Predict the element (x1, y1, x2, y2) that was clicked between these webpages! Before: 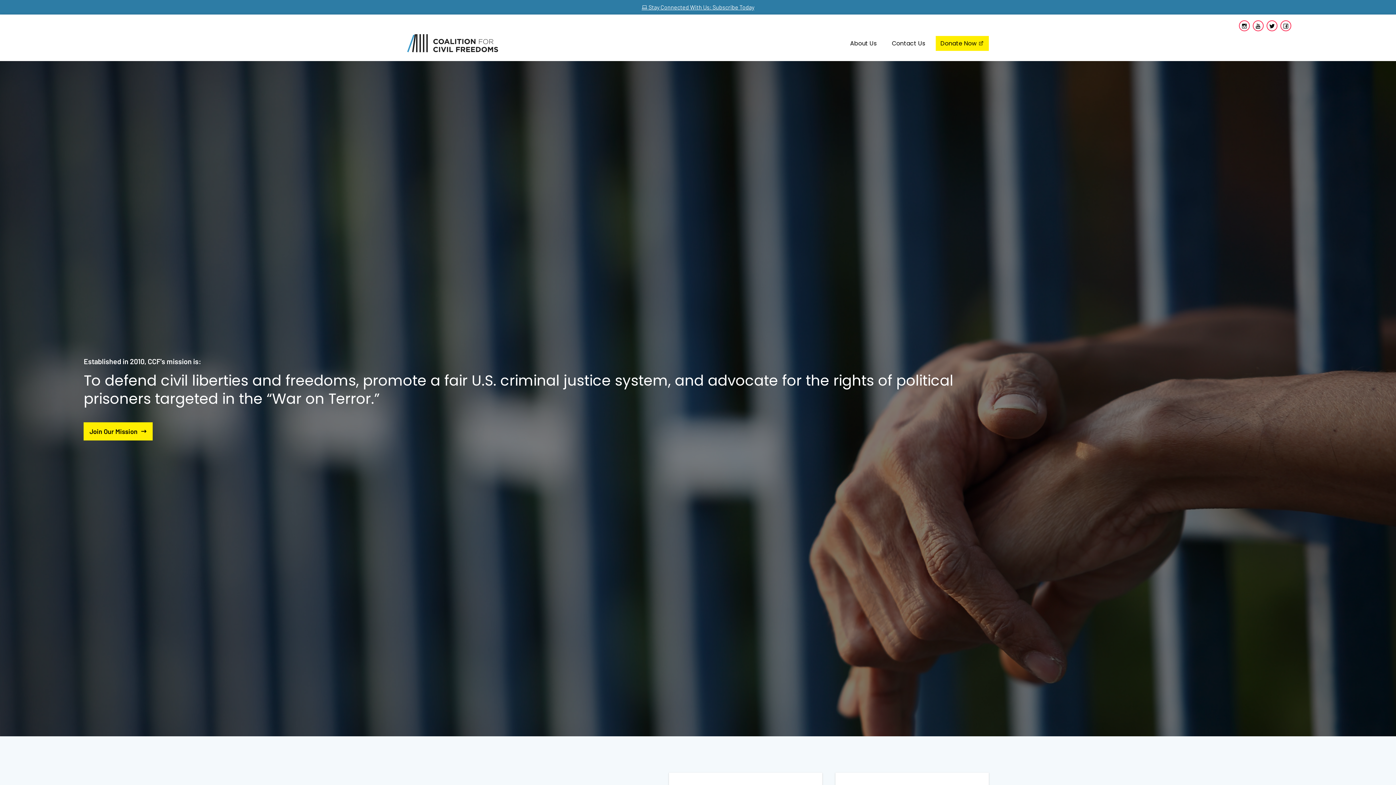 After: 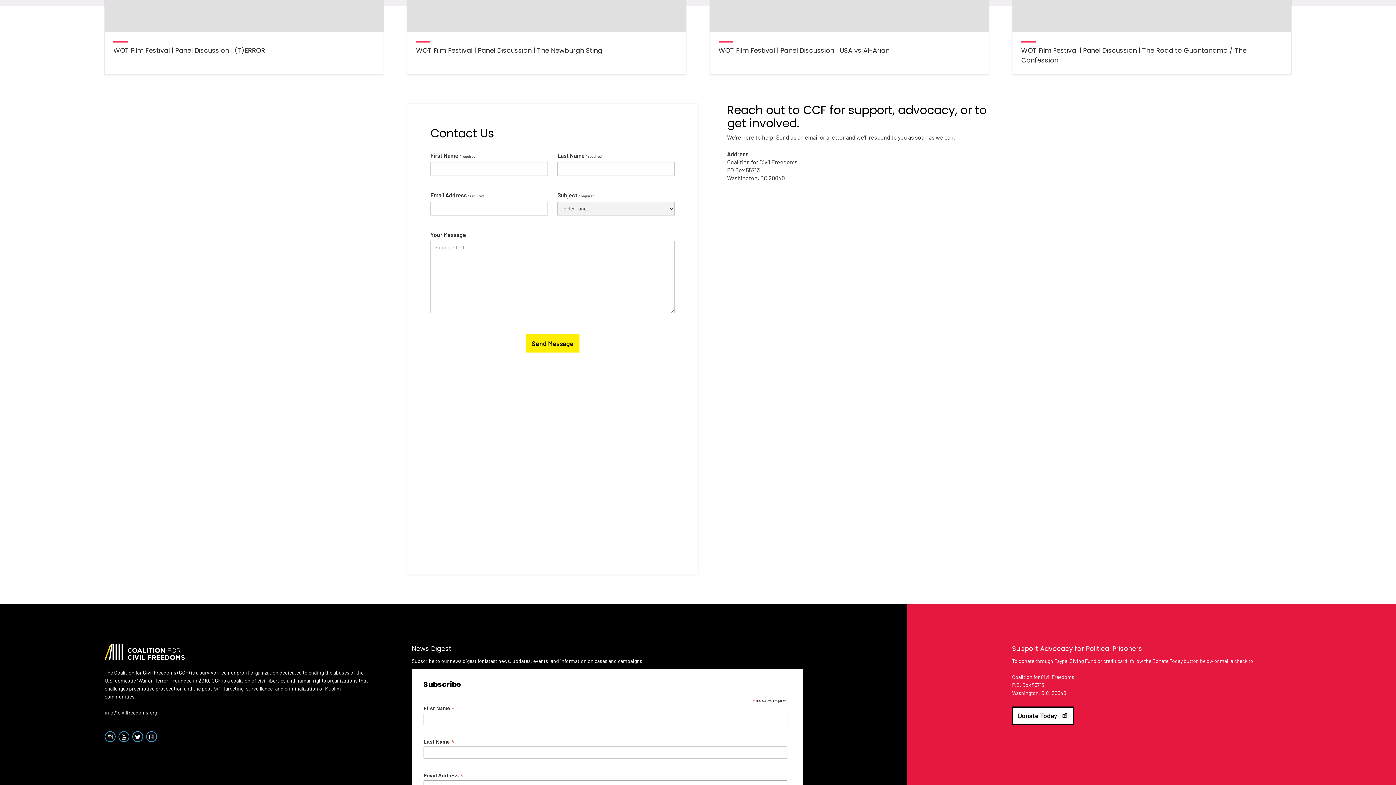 Action: label: Join Our Mission bbox: (83, 422, 152, 440)